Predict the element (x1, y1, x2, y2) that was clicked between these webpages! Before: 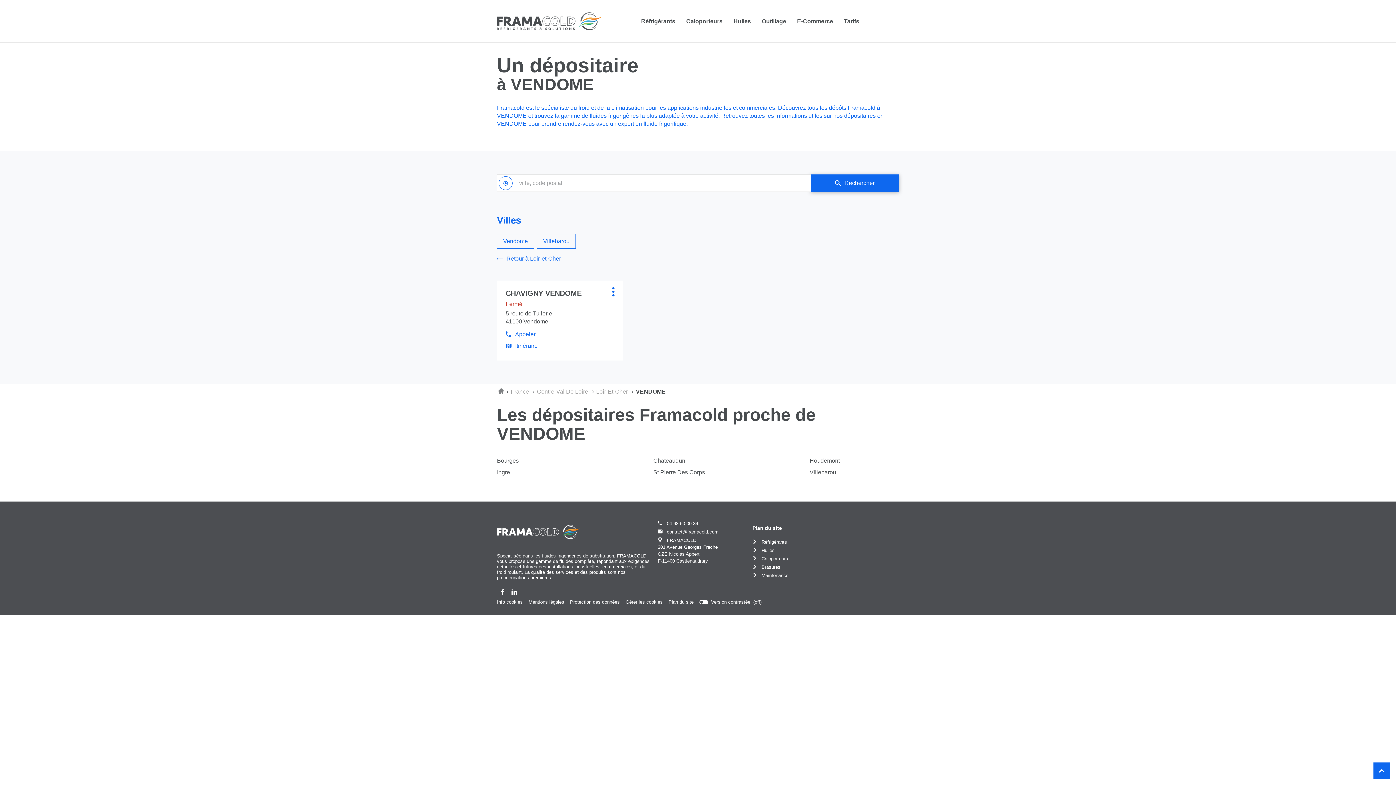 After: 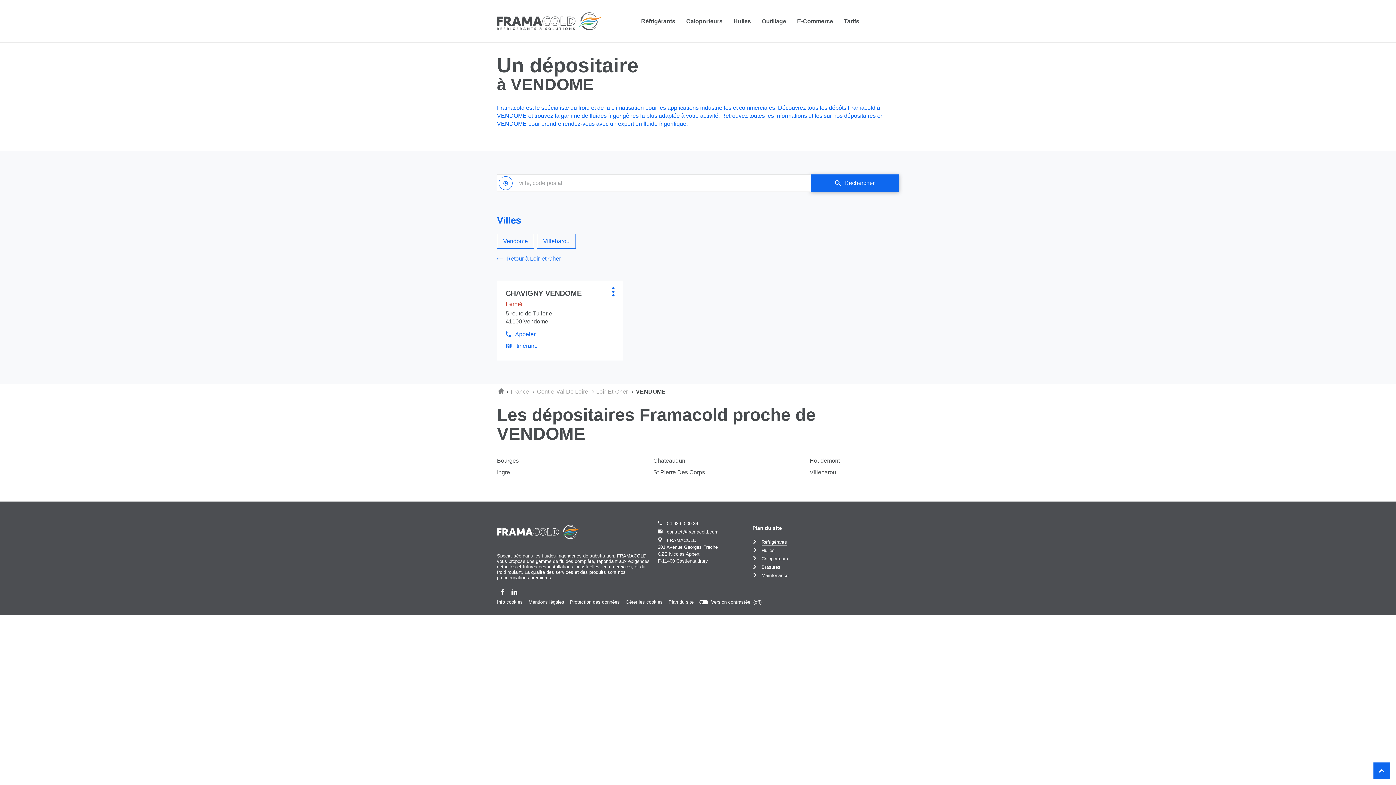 Action: label: Réfrigérants
(ouvre dans une nouvelle fenêtre) bbox: (761, 538, 787, 546)